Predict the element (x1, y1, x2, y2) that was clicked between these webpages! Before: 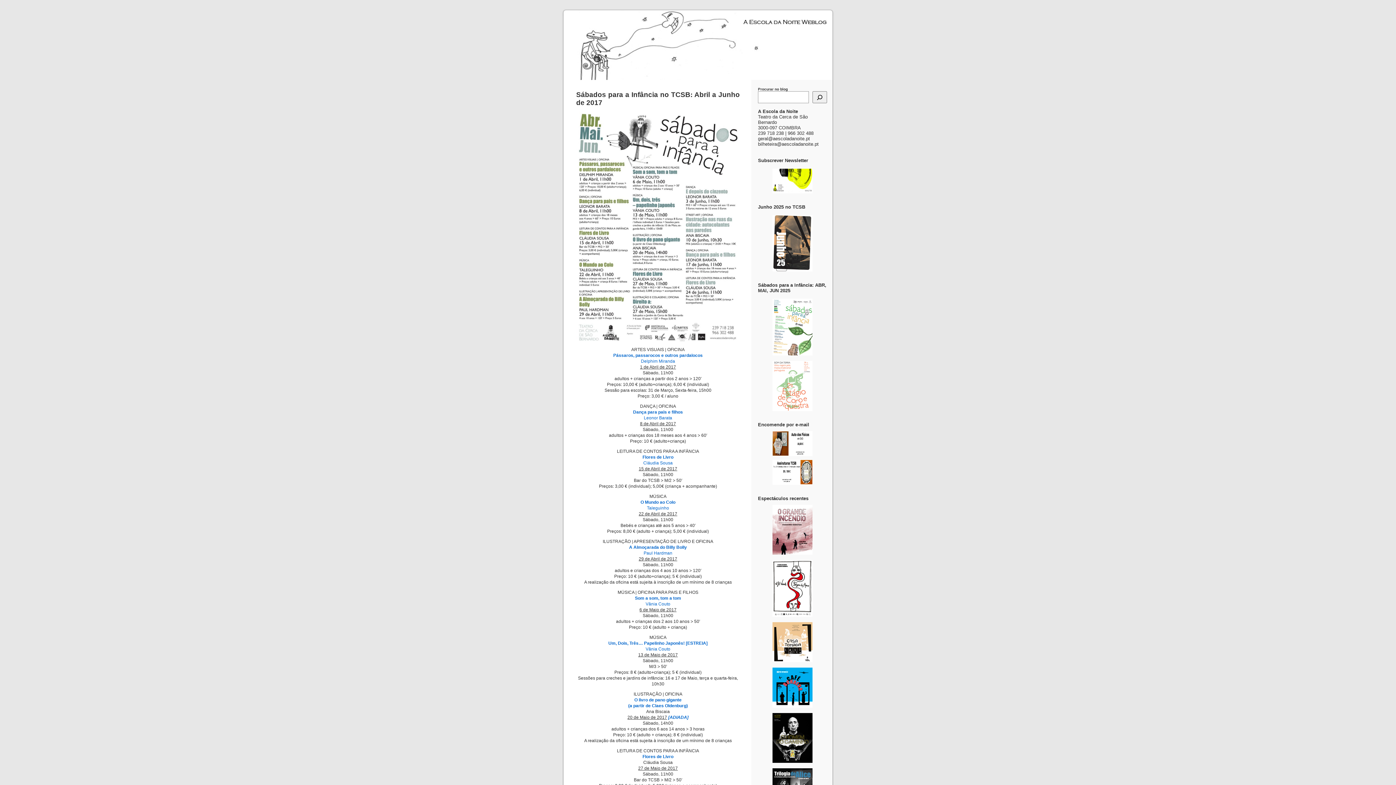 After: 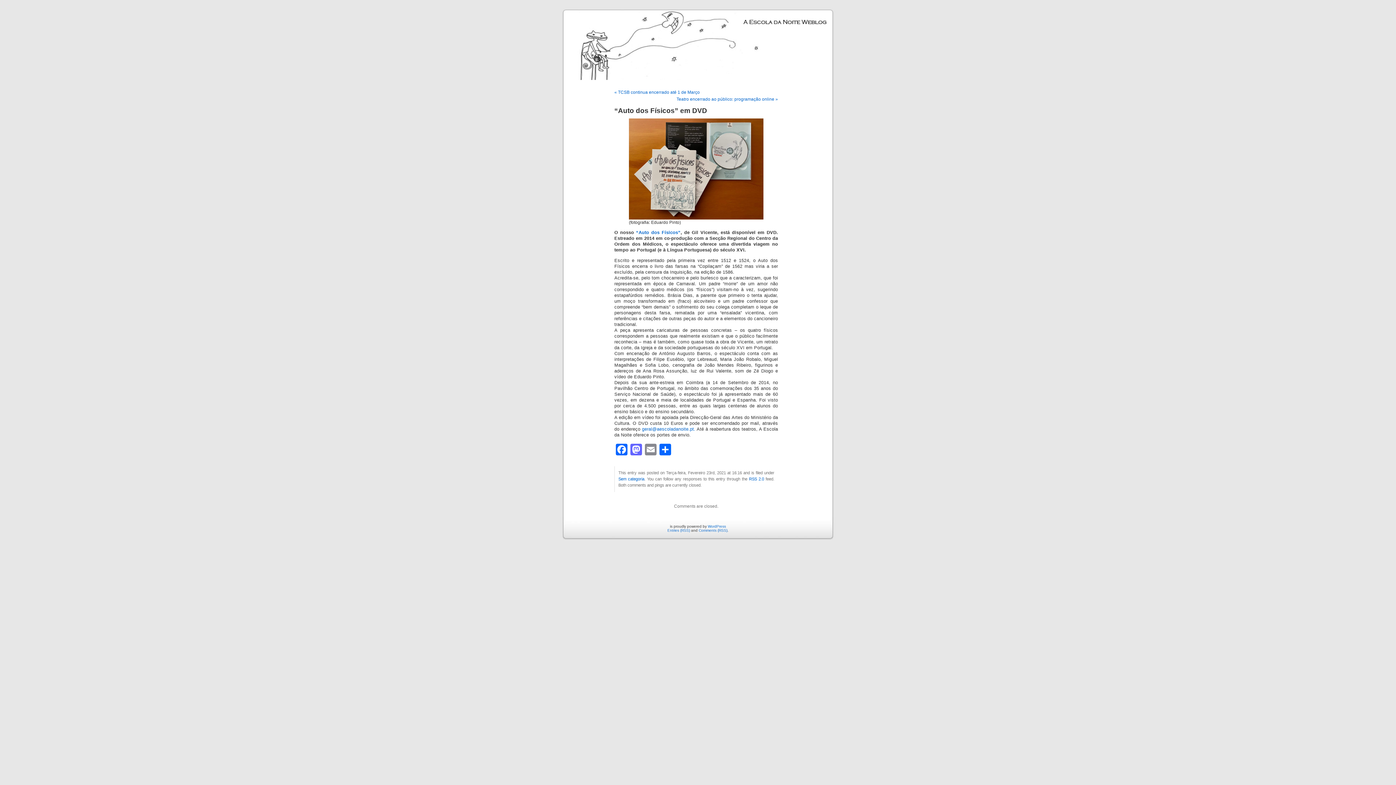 Action: bbox: (772, 431, 812, 456)